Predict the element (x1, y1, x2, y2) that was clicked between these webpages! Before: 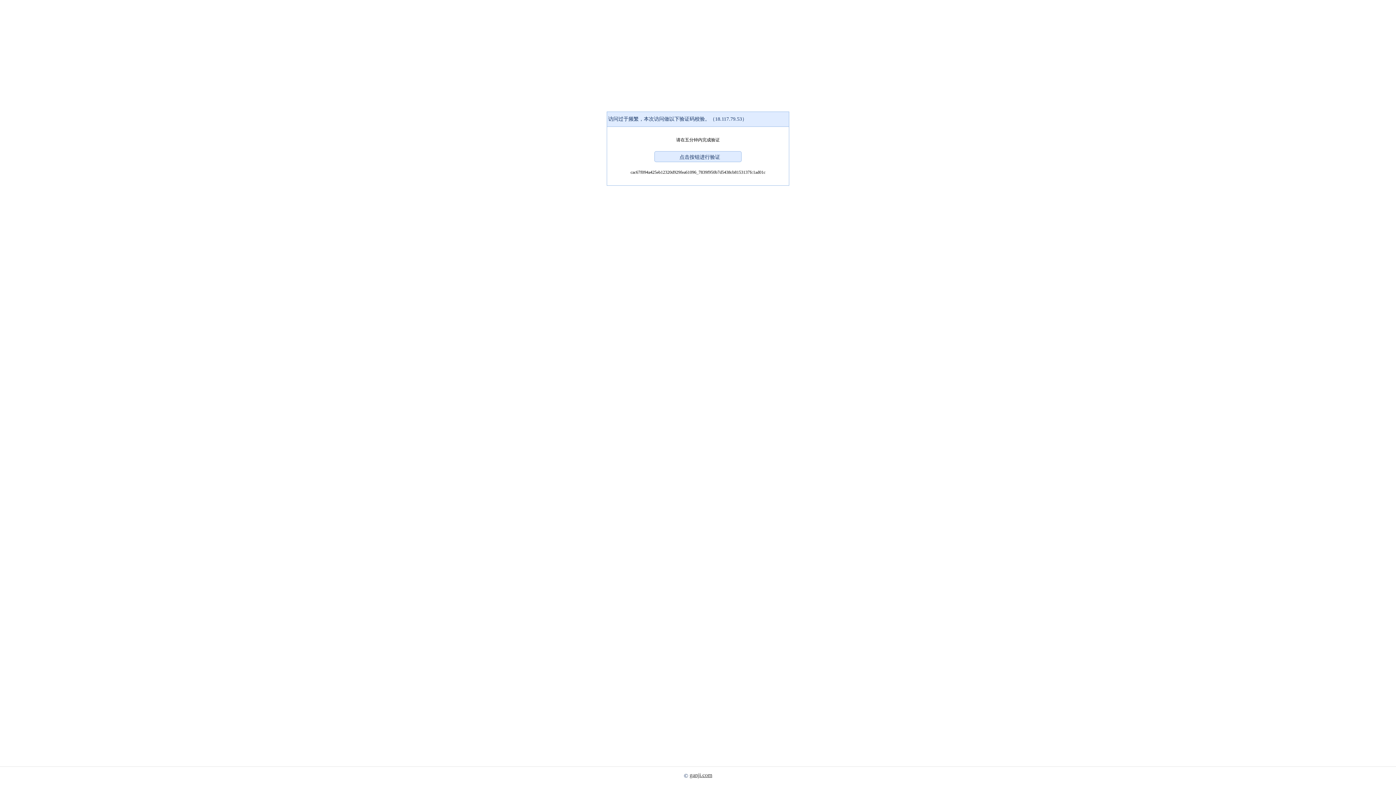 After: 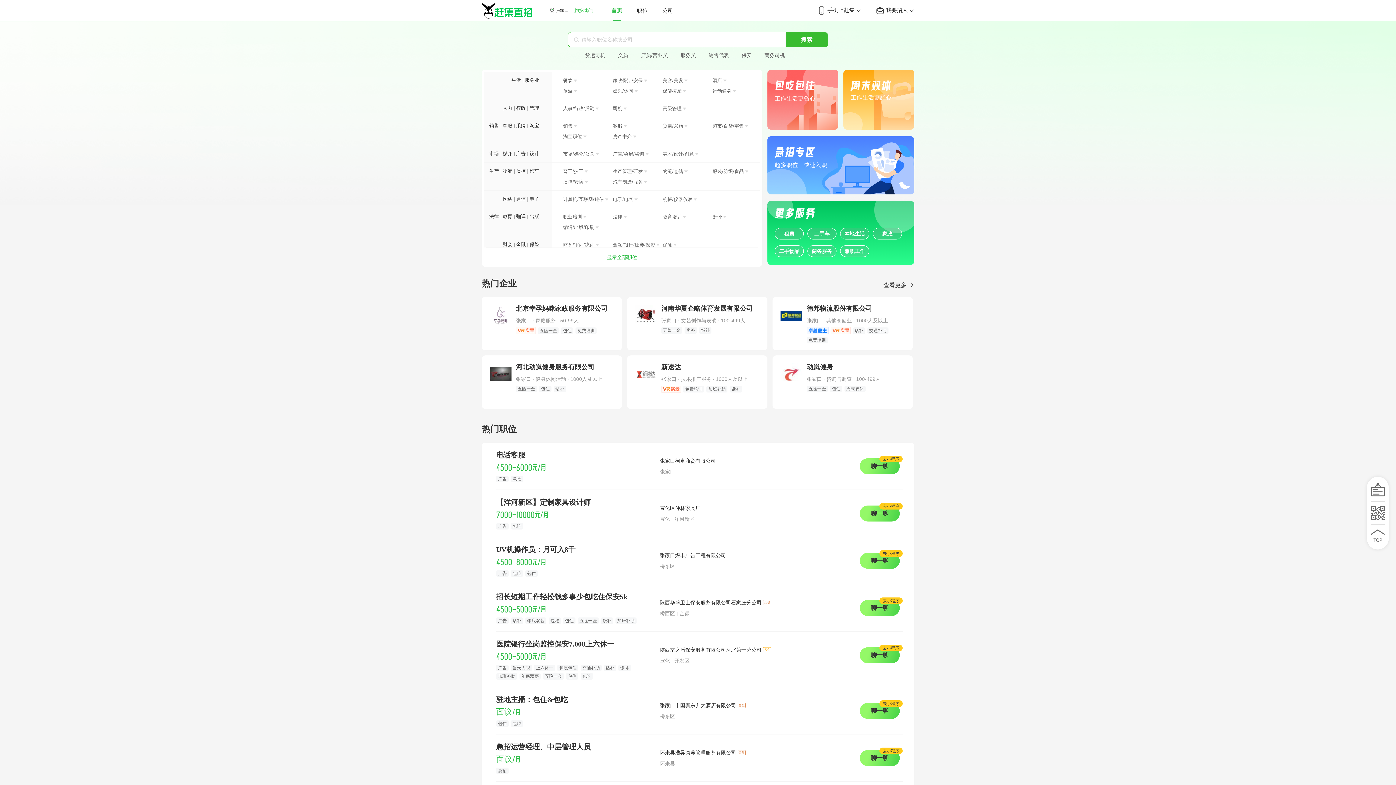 Action: bbox: (689, 772, 712, 778) label: ganji.com